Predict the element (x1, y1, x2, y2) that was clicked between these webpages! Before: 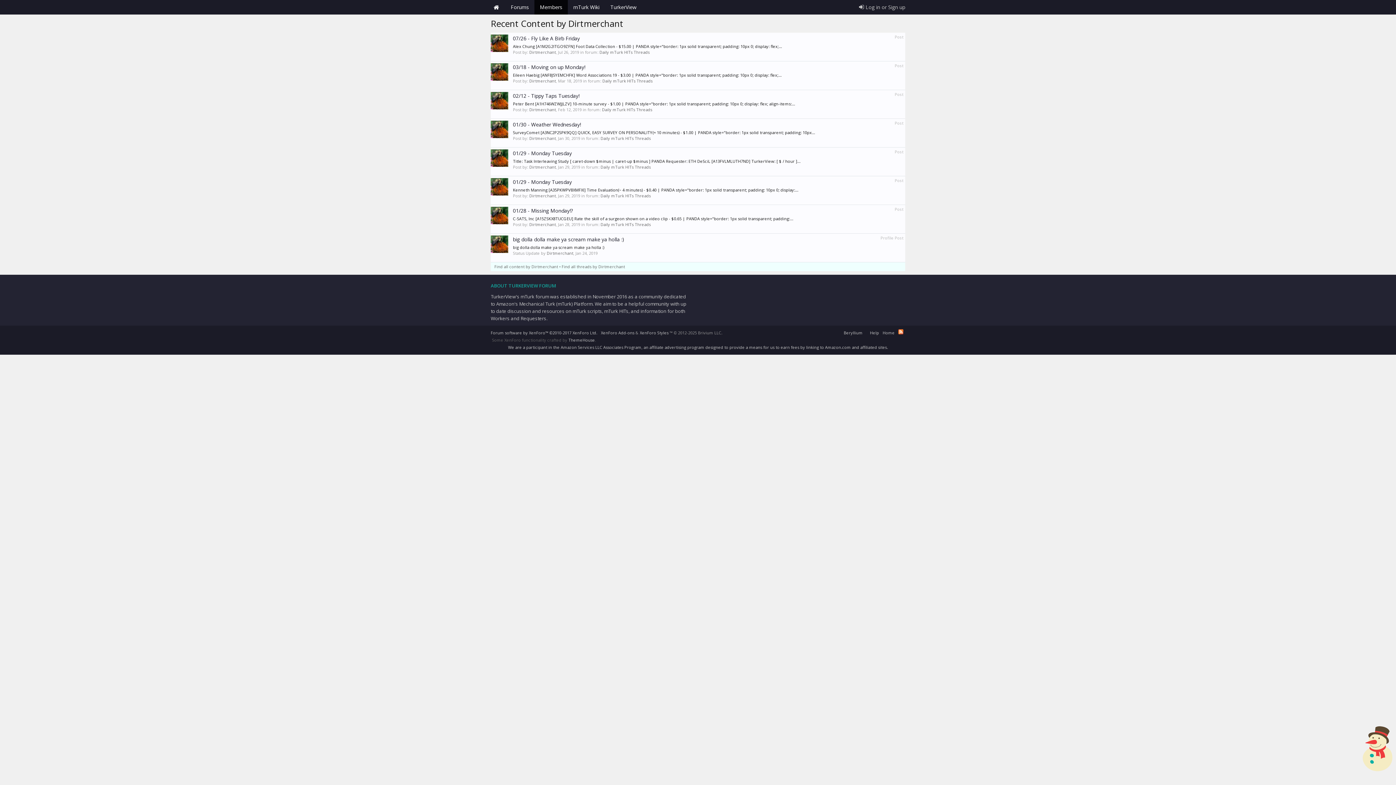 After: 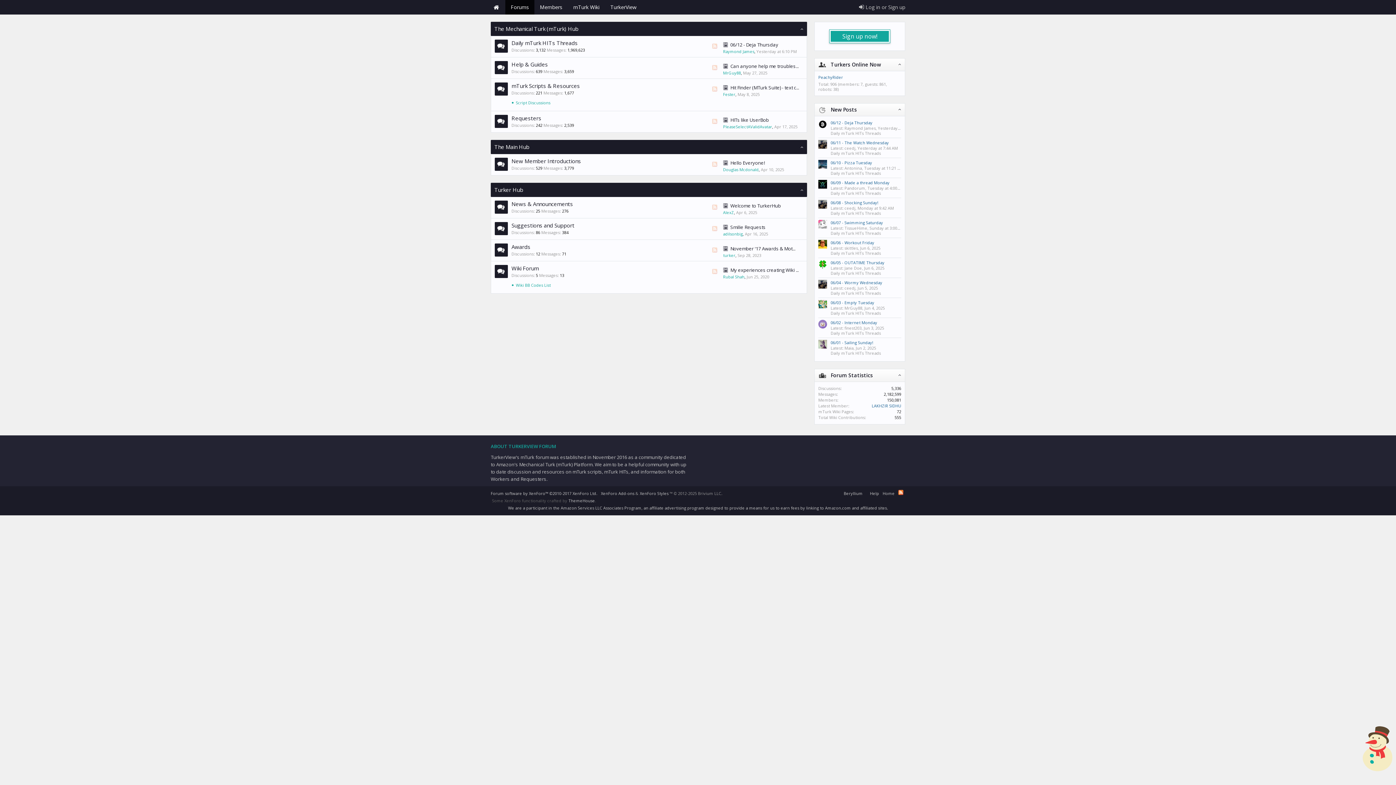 Action: bbox: (487, 0, 505, 14) label: Home